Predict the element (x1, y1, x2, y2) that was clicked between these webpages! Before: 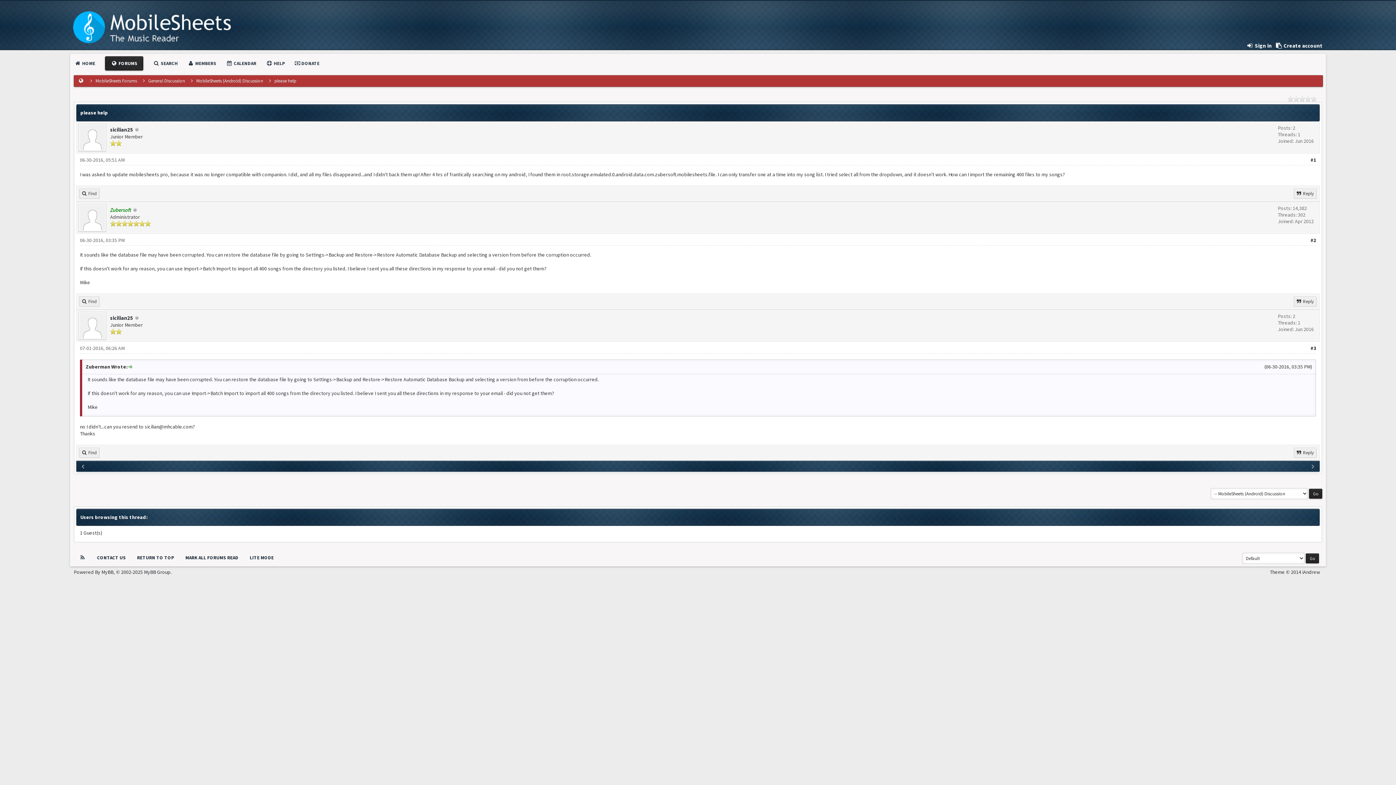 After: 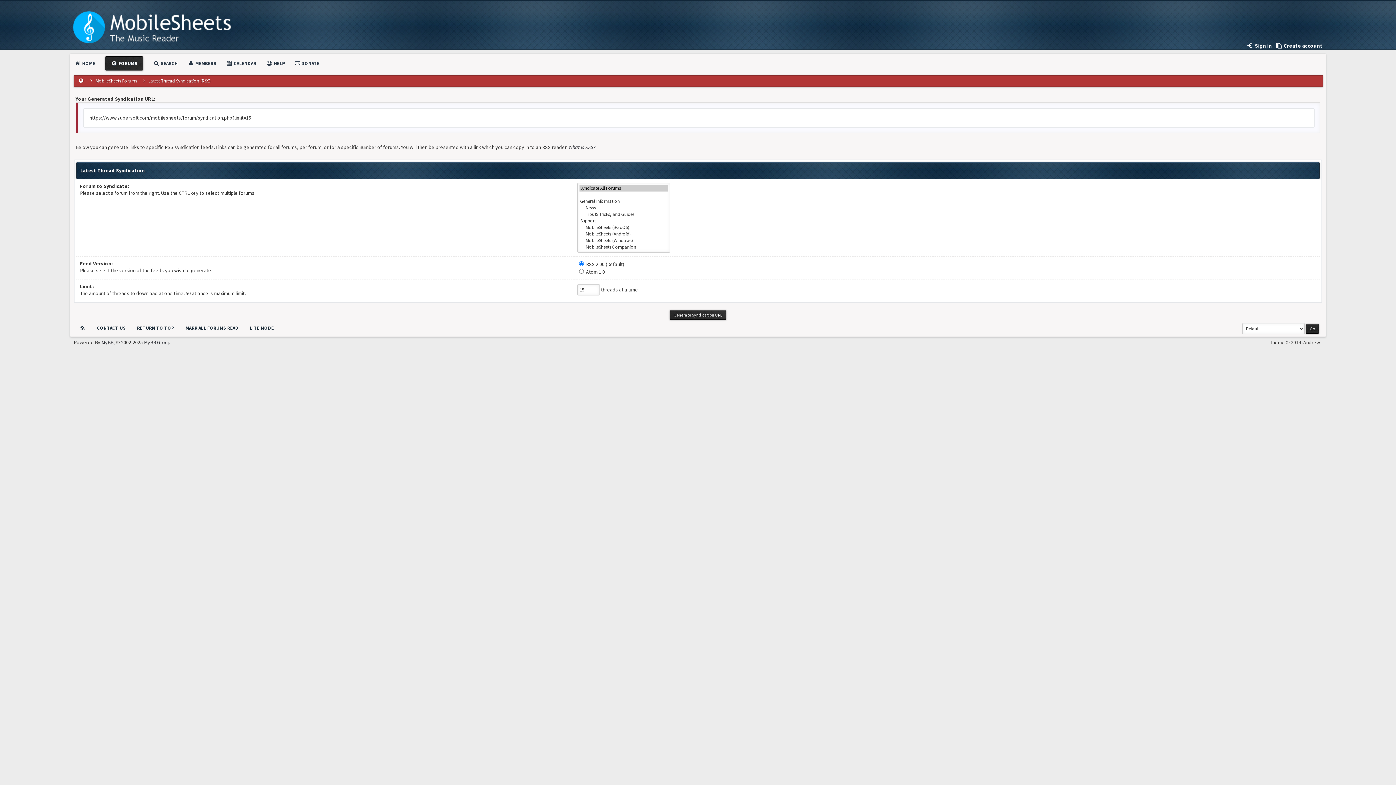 Action: bbox: (79, 554, 85, 561)